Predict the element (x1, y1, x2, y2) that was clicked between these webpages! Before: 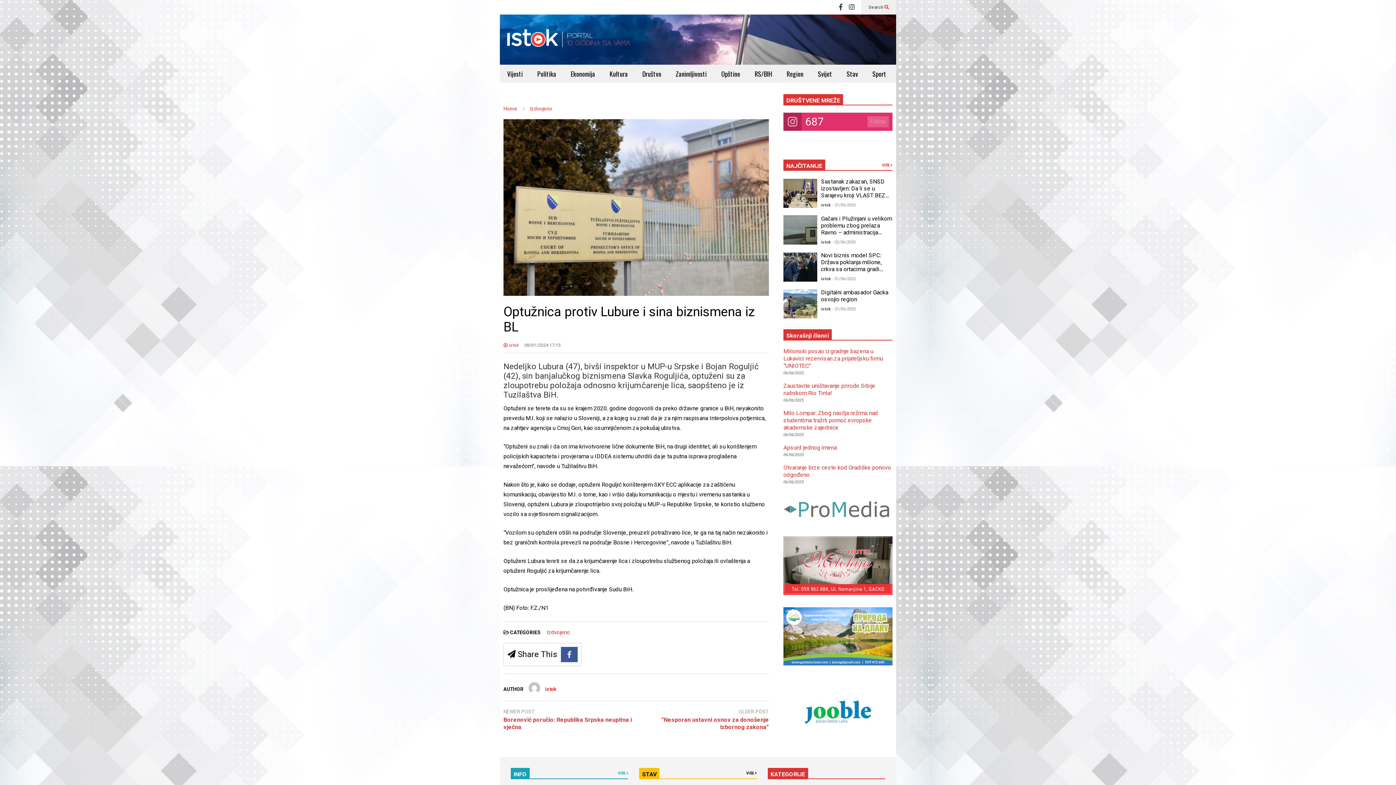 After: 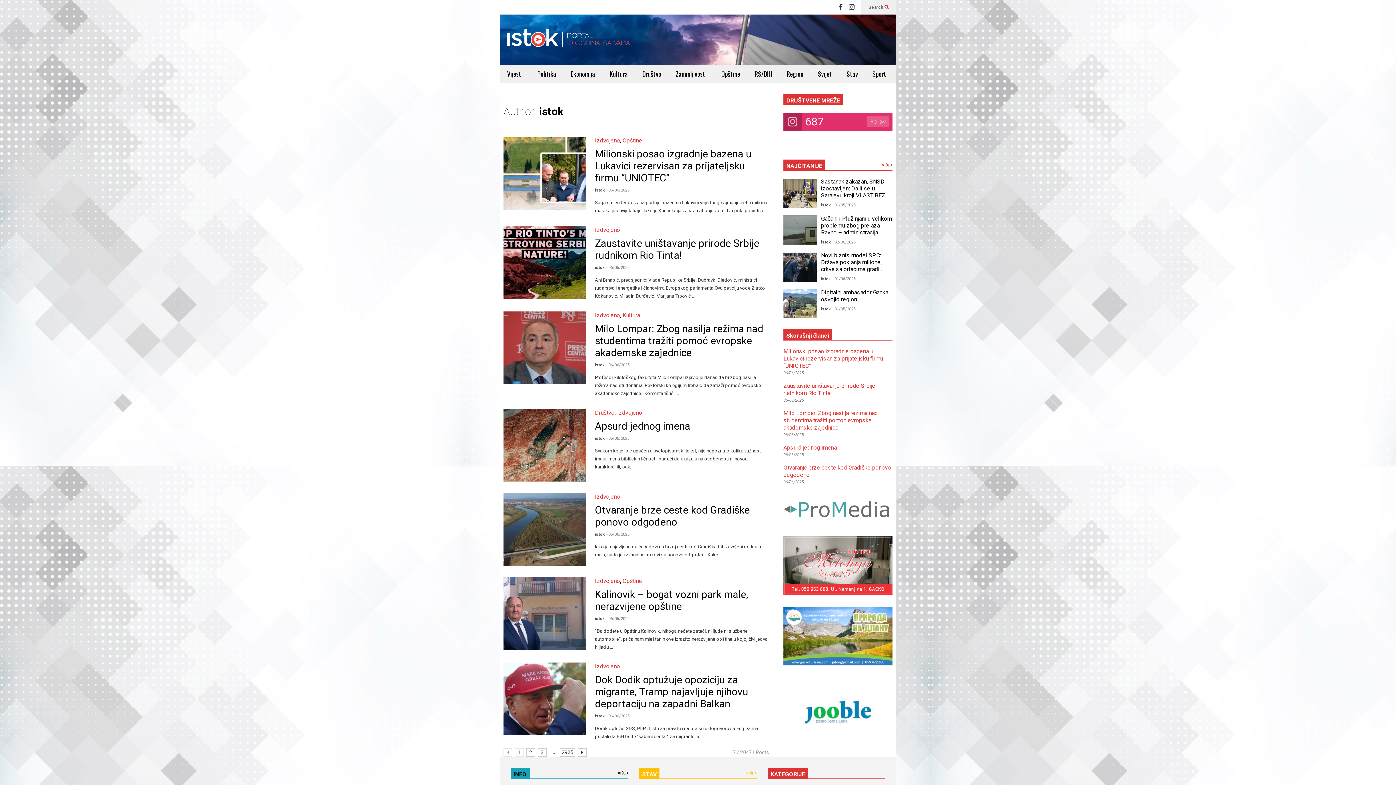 Action: bbox: (523, 686, 545, 692)